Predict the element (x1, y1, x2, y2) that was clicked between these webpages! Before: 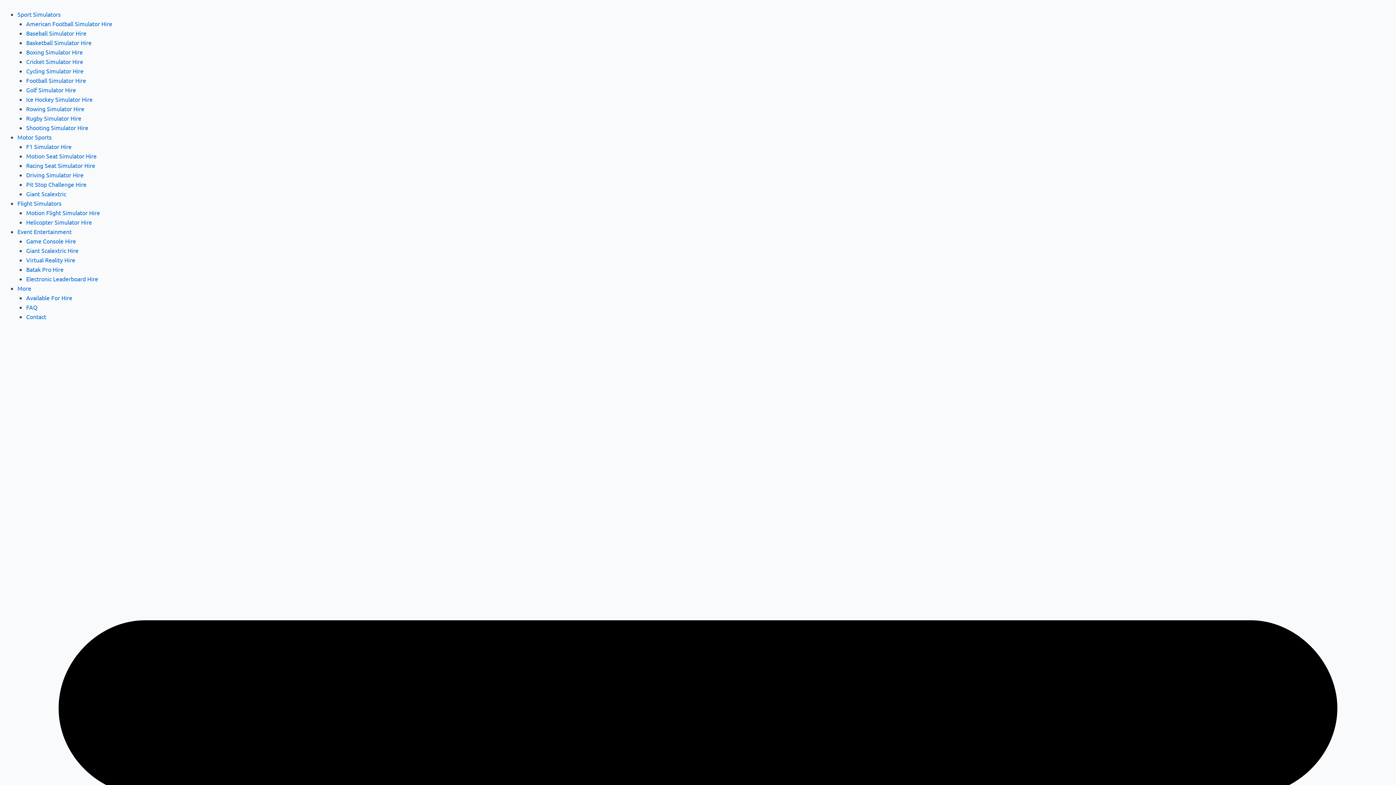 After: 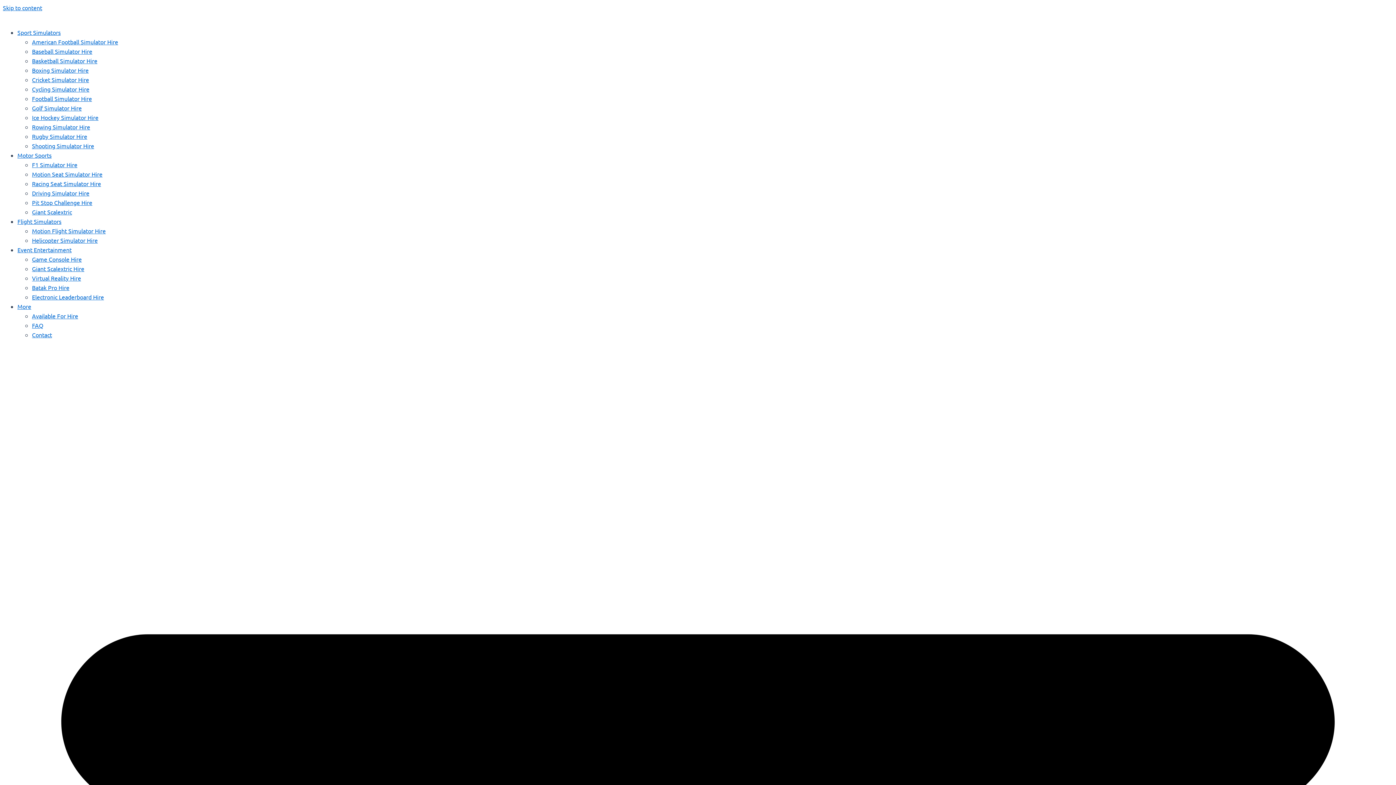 Action: bbox: (26, 48, 82, 55) label: Boxing Simulator Hire